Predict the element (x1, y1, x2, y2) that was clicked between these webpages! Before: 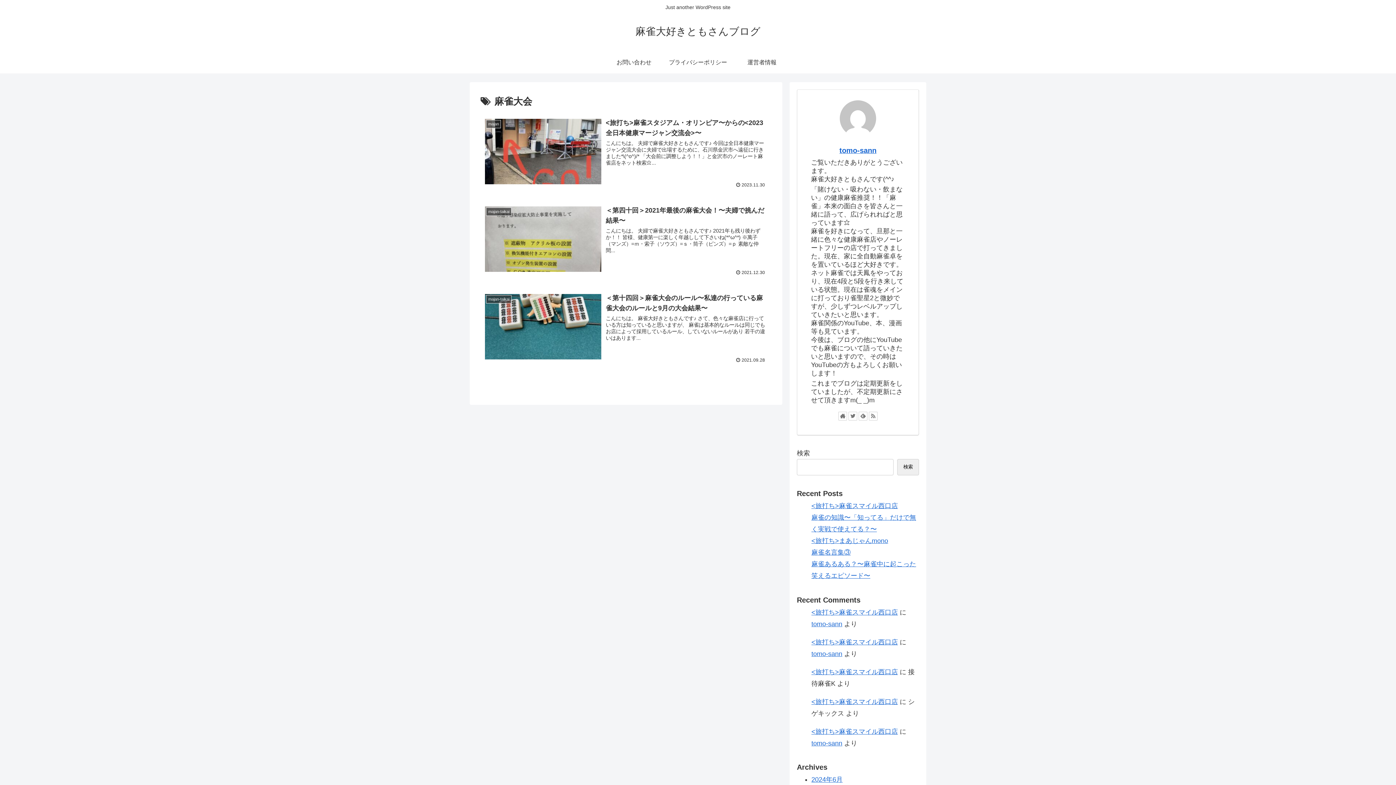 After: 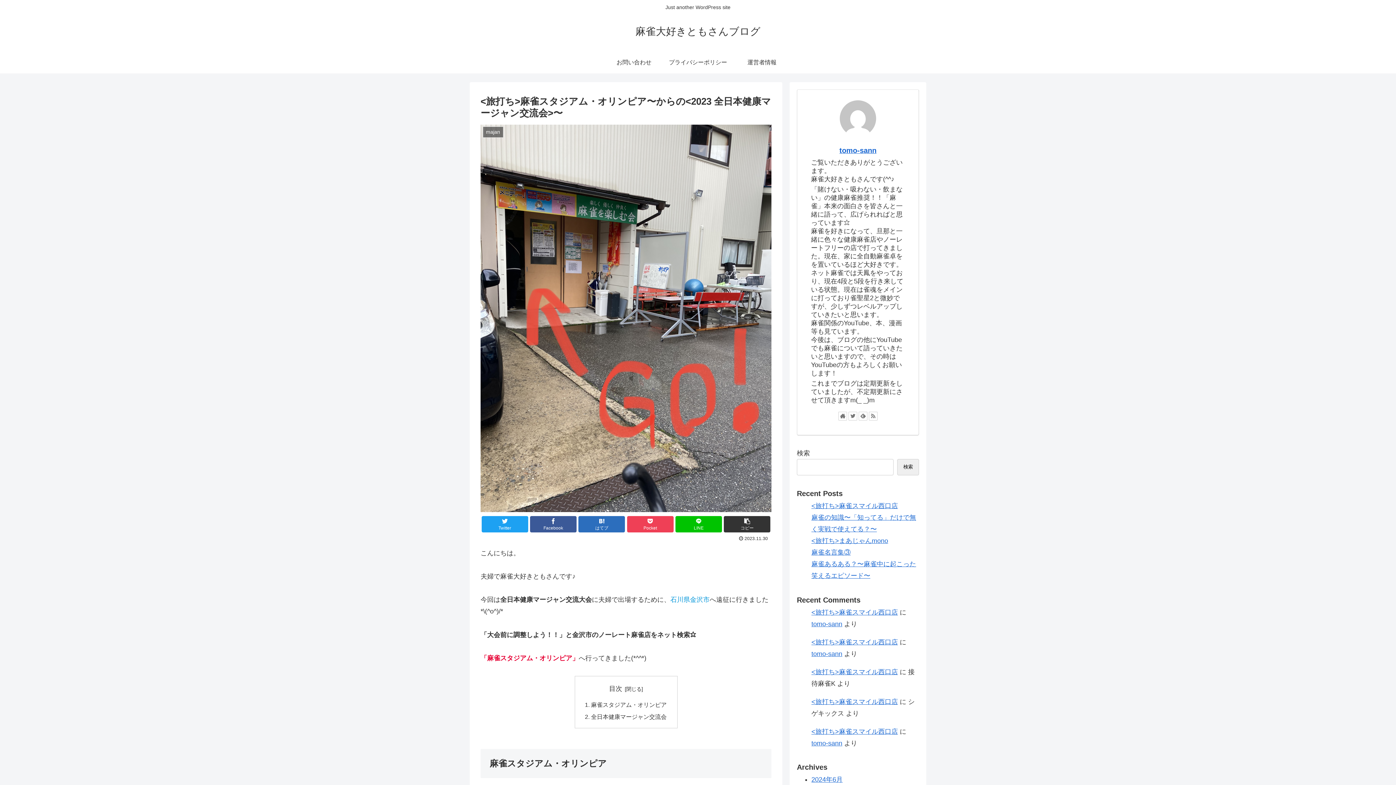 Action: bbox: (480, 113, 771, 192) label: majan
<旅打ち>麻雀スタジアム・オリンピア〜からの<2023 全日本健康マージャン交流会>〜
こんにちは。 夫婦で麻雀大好きともさんです♪ 今回は全日本健康マージャン交流大会に夫婦で出場するために、石川県金沢市へ遠征に行きました*\(^o^)/* 「大会前に調整しよう！！」と金沢市のノーレート麻雀店をネット検索⭐...
 2023.11.30